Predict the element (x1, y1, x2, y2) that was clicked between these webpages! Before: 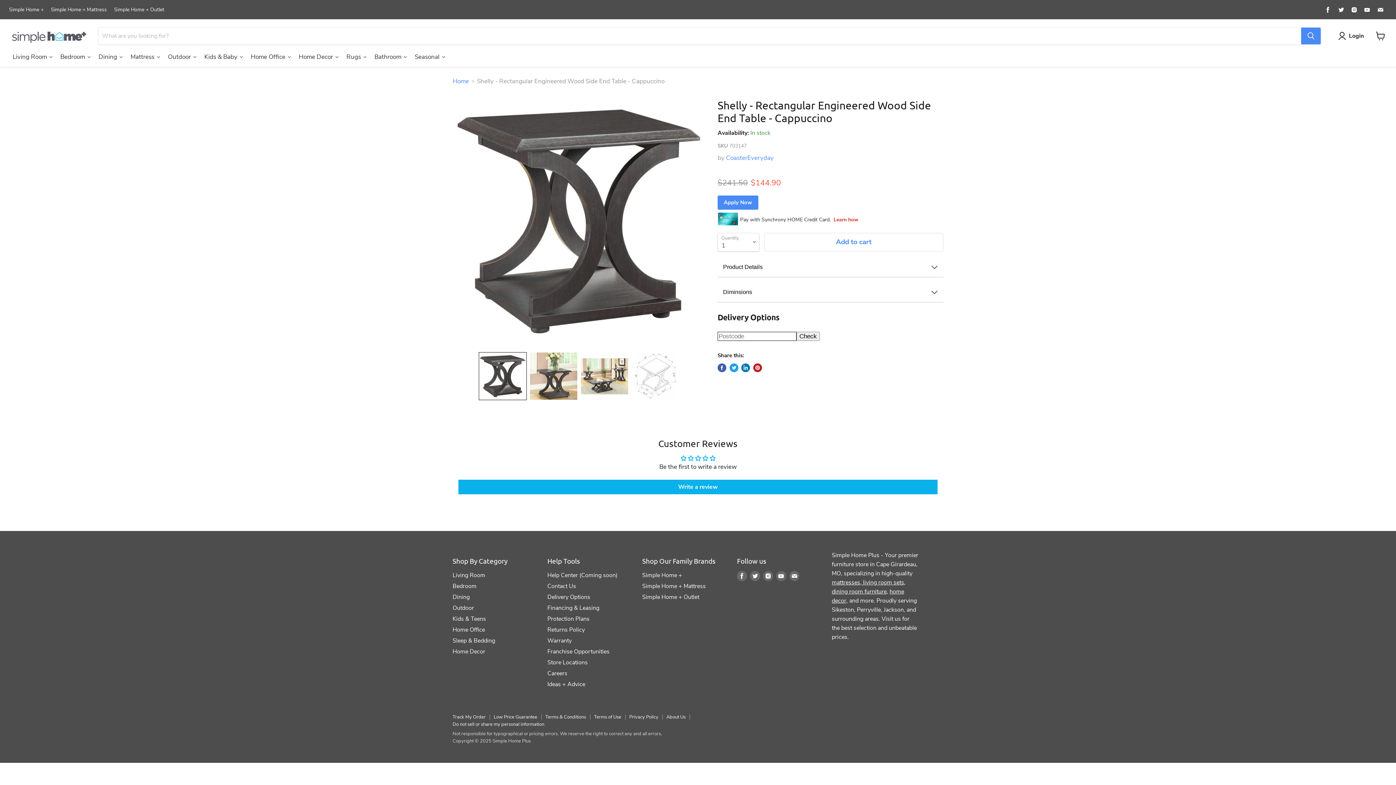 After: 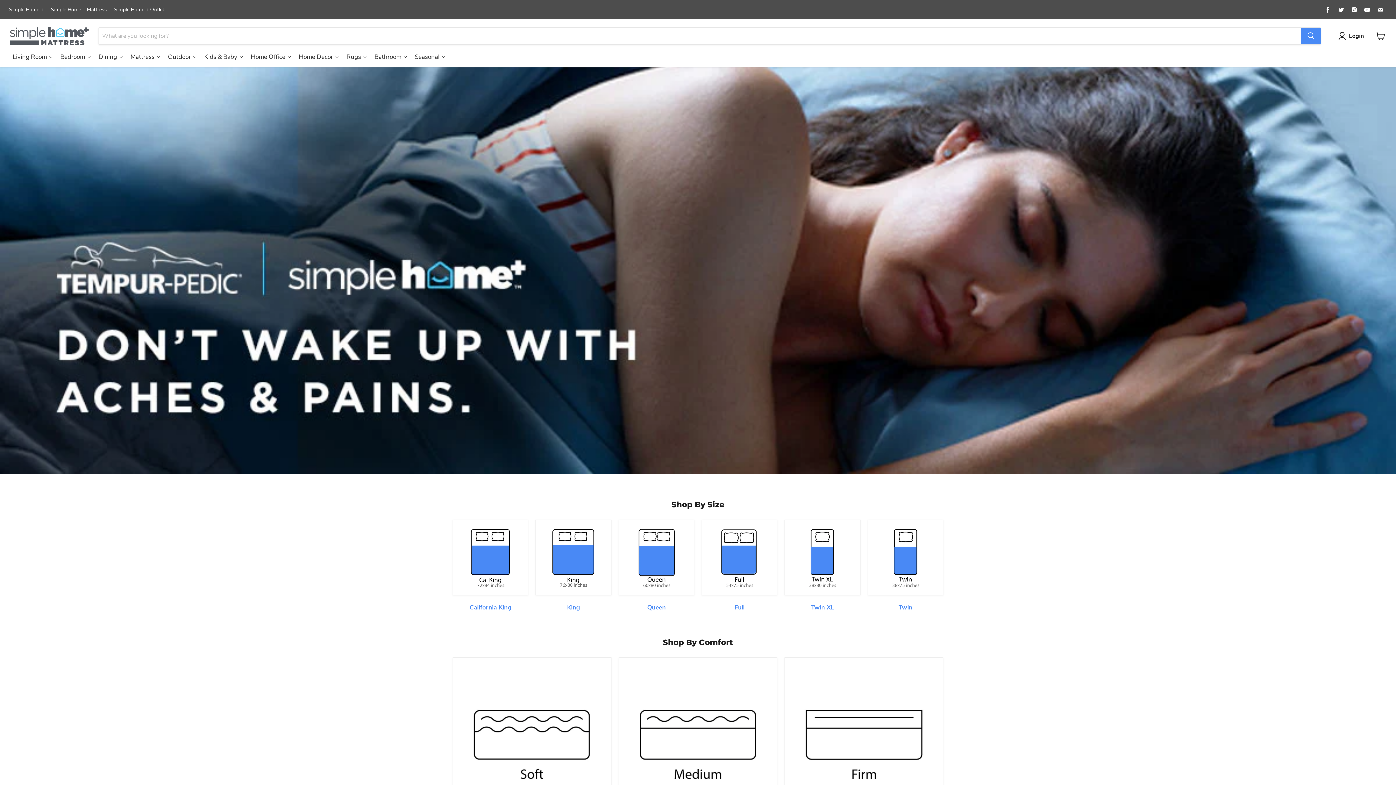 Action: bbox: (832, 578, 860, 586) label: mattresses